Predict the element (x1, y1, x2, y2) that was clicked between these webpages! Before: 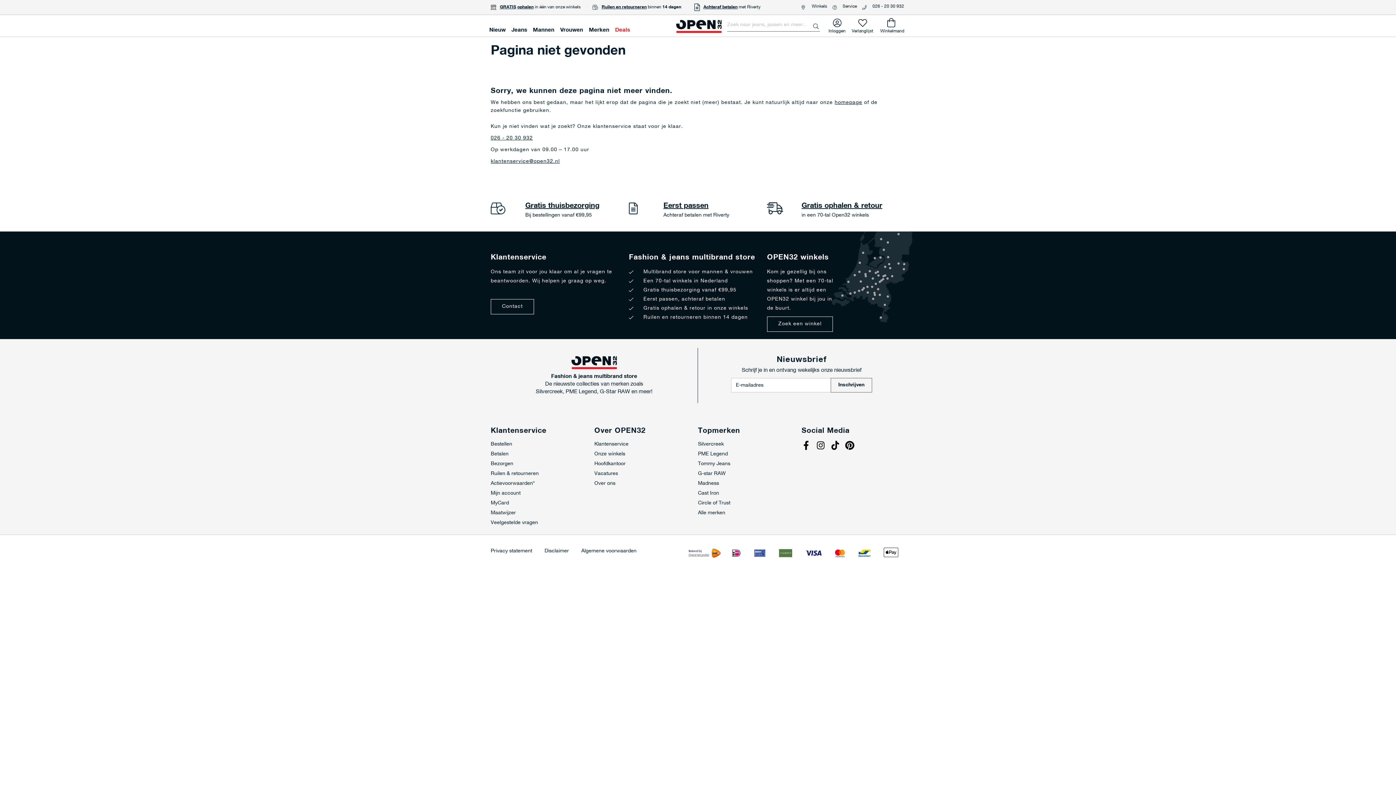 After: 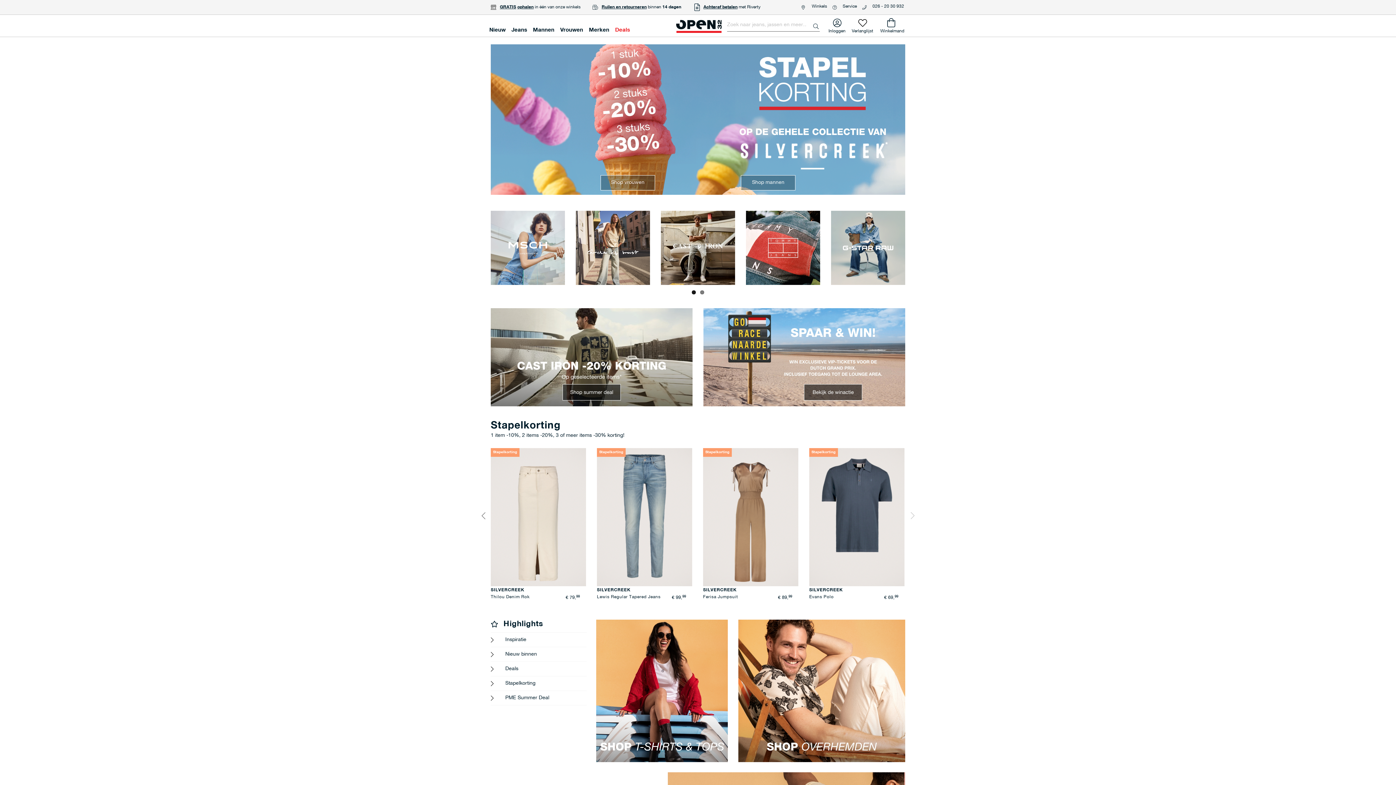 Action: label: homepage bbox: (834, 100, 862, 105)